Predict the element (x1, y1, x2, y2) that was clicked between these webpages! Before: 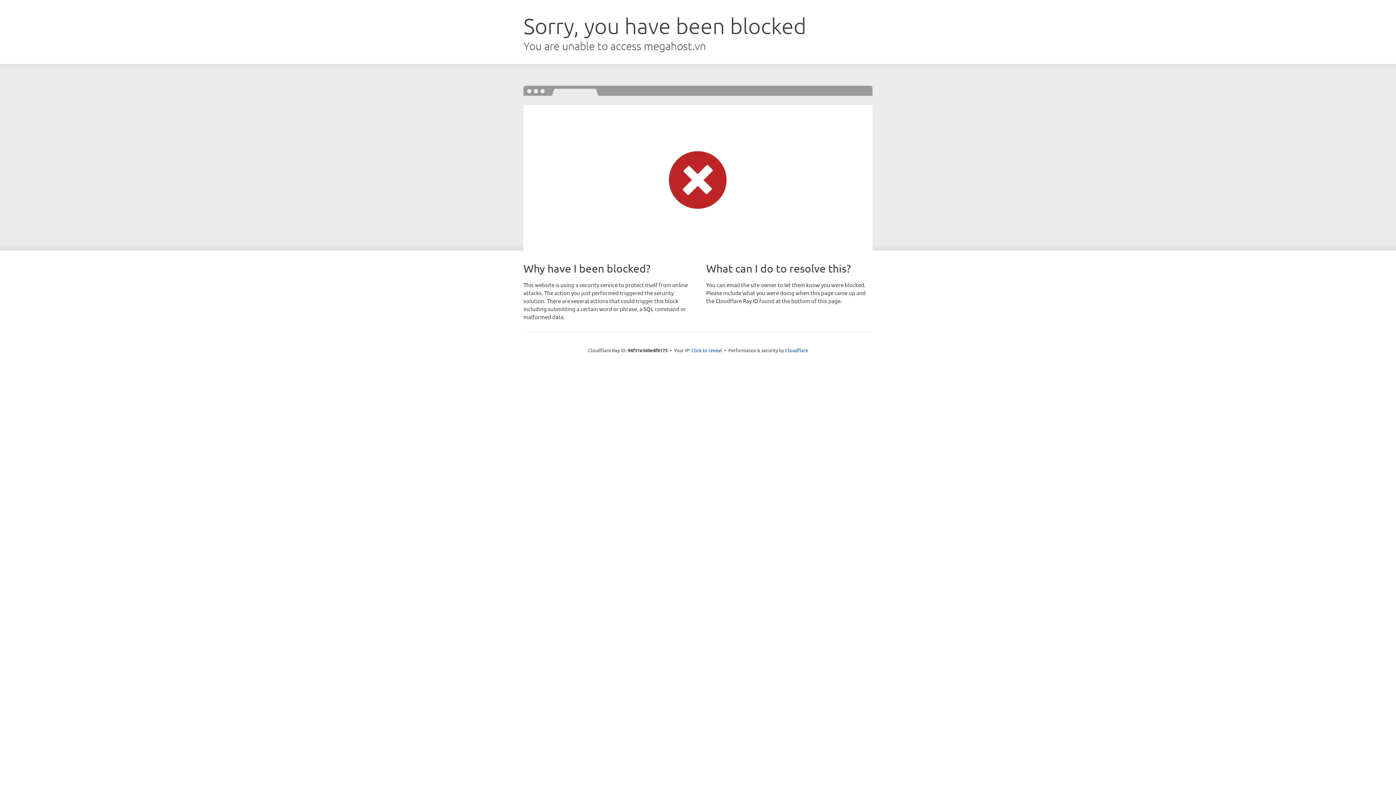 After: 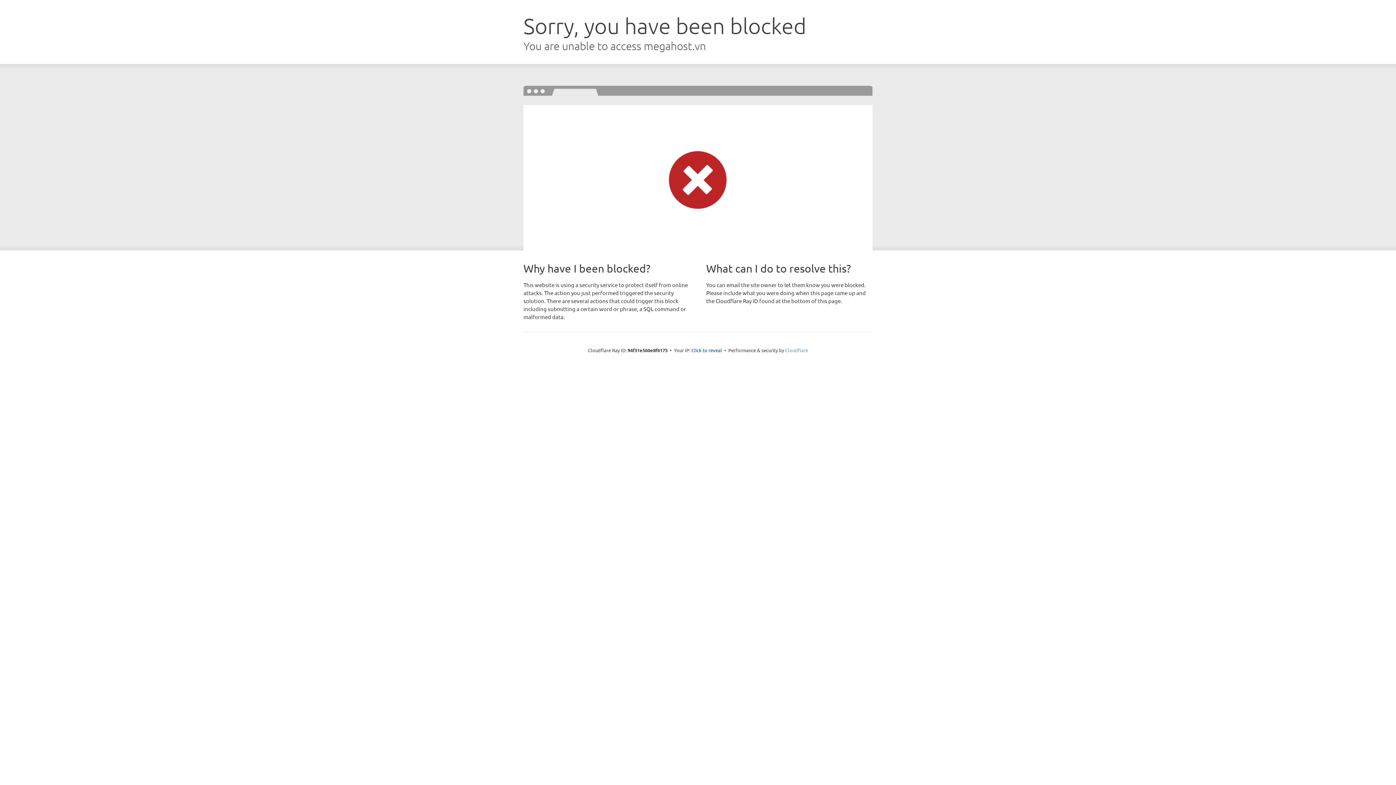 Action: bbox: (785, 347, 808, 353) label: Cloudflare